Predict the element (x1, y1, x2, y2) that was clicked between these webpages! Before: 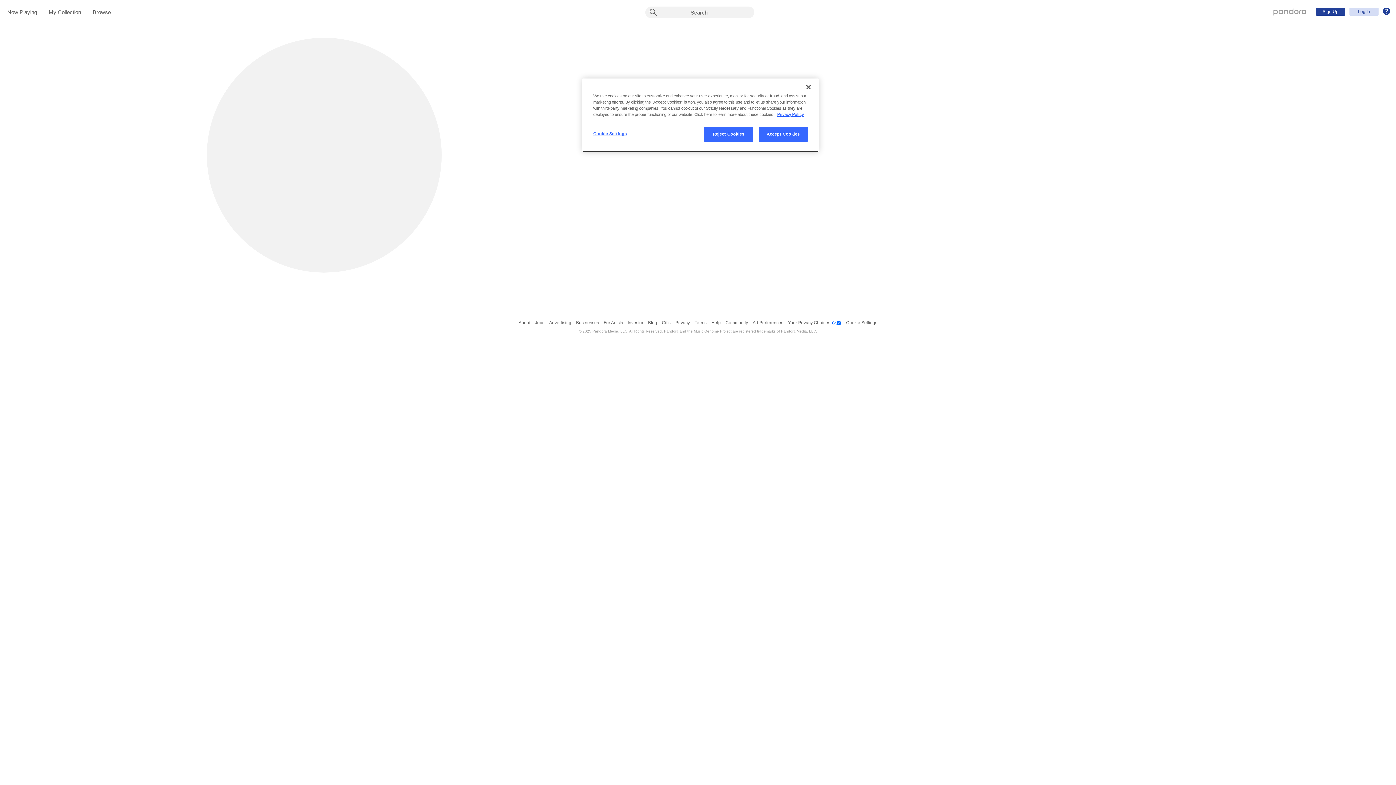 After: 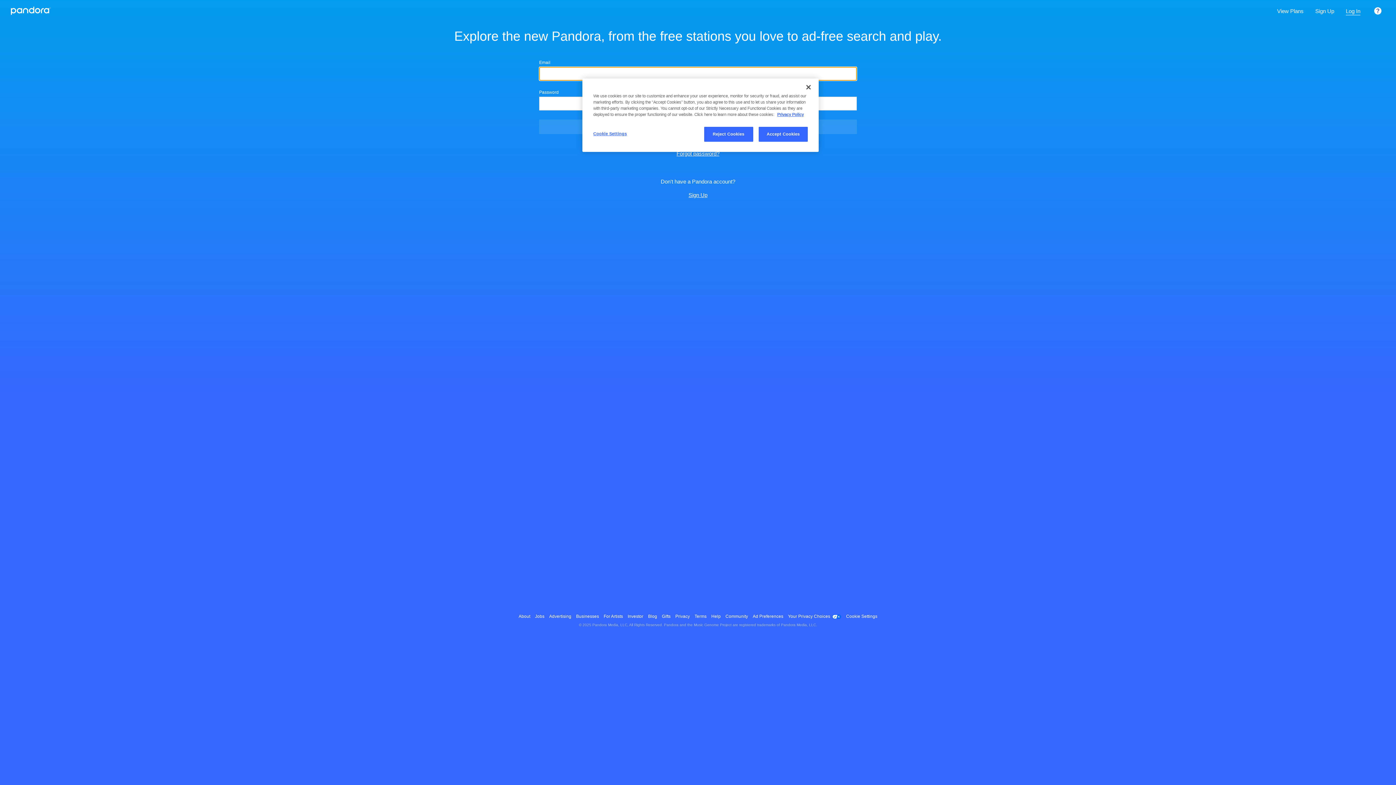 Action: label: My Collection bbox: (48, 9, 81, 16)